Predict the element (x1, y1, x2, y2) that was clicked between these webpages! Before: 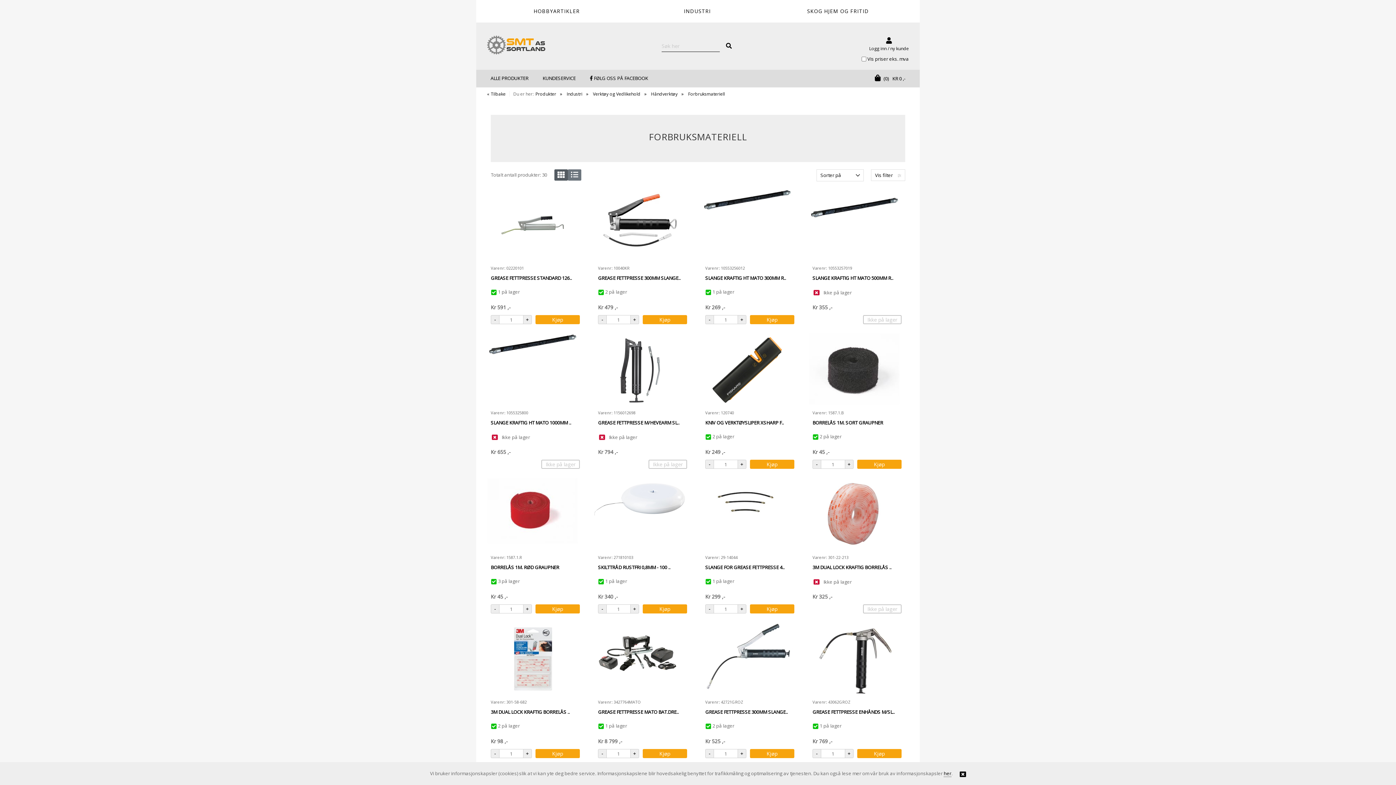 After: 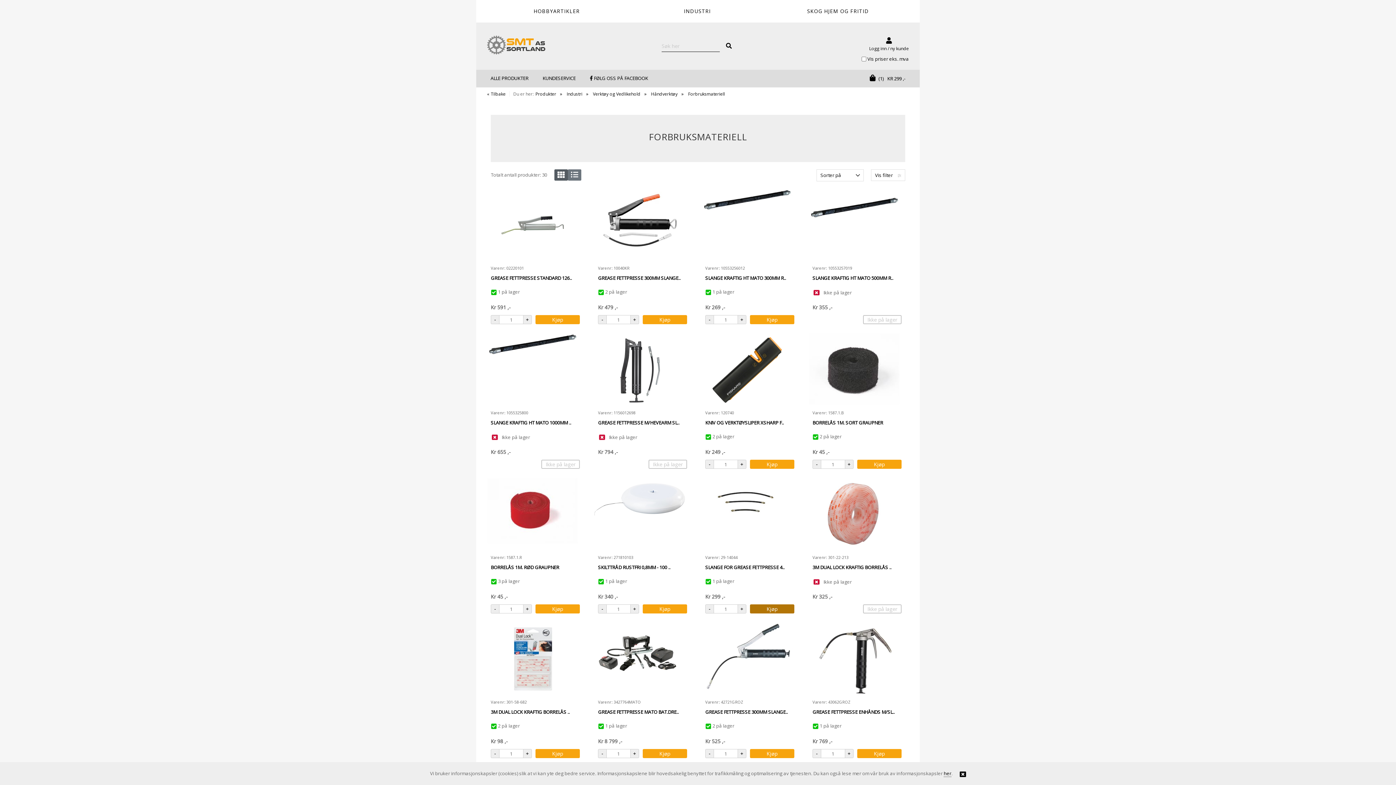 Action: label: Kjøp bbox: (750, 590, 794, 599)